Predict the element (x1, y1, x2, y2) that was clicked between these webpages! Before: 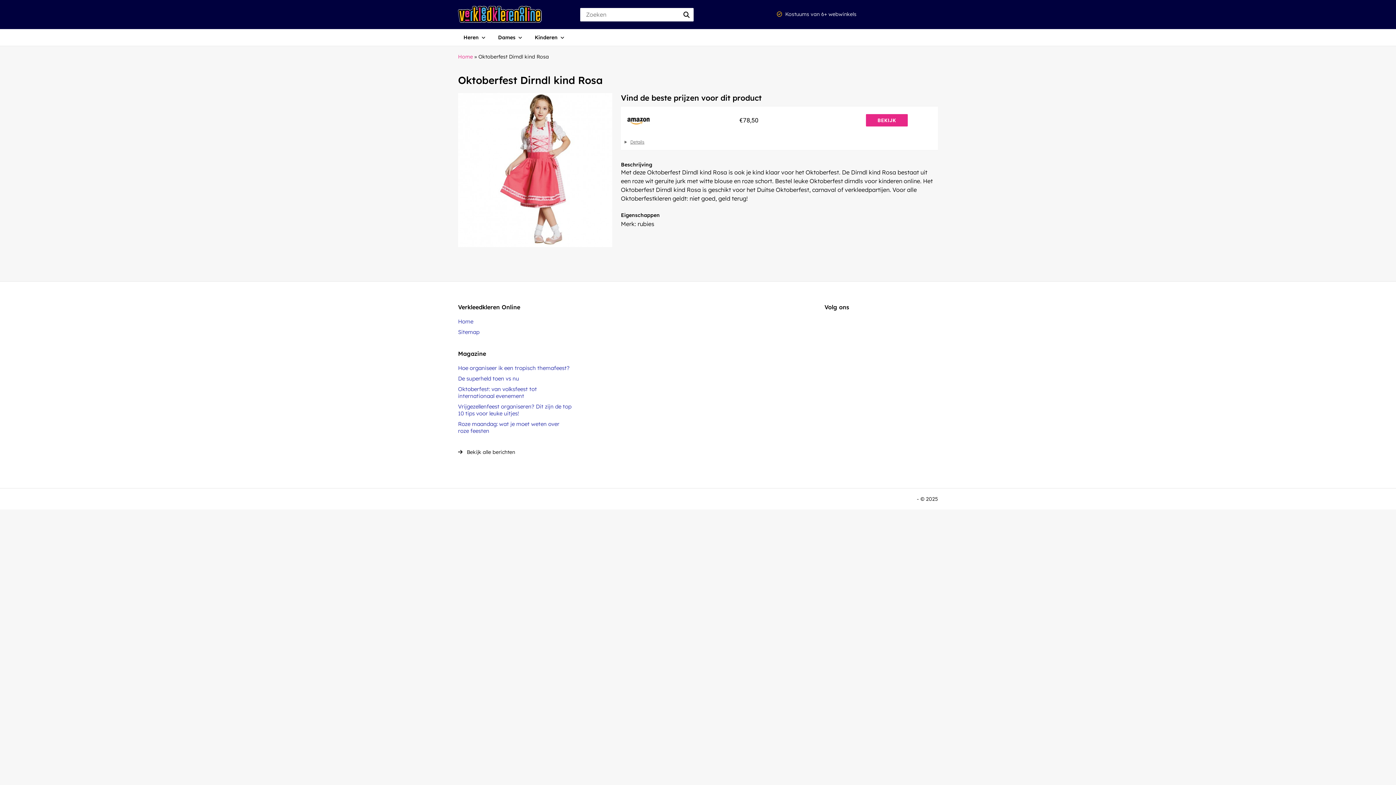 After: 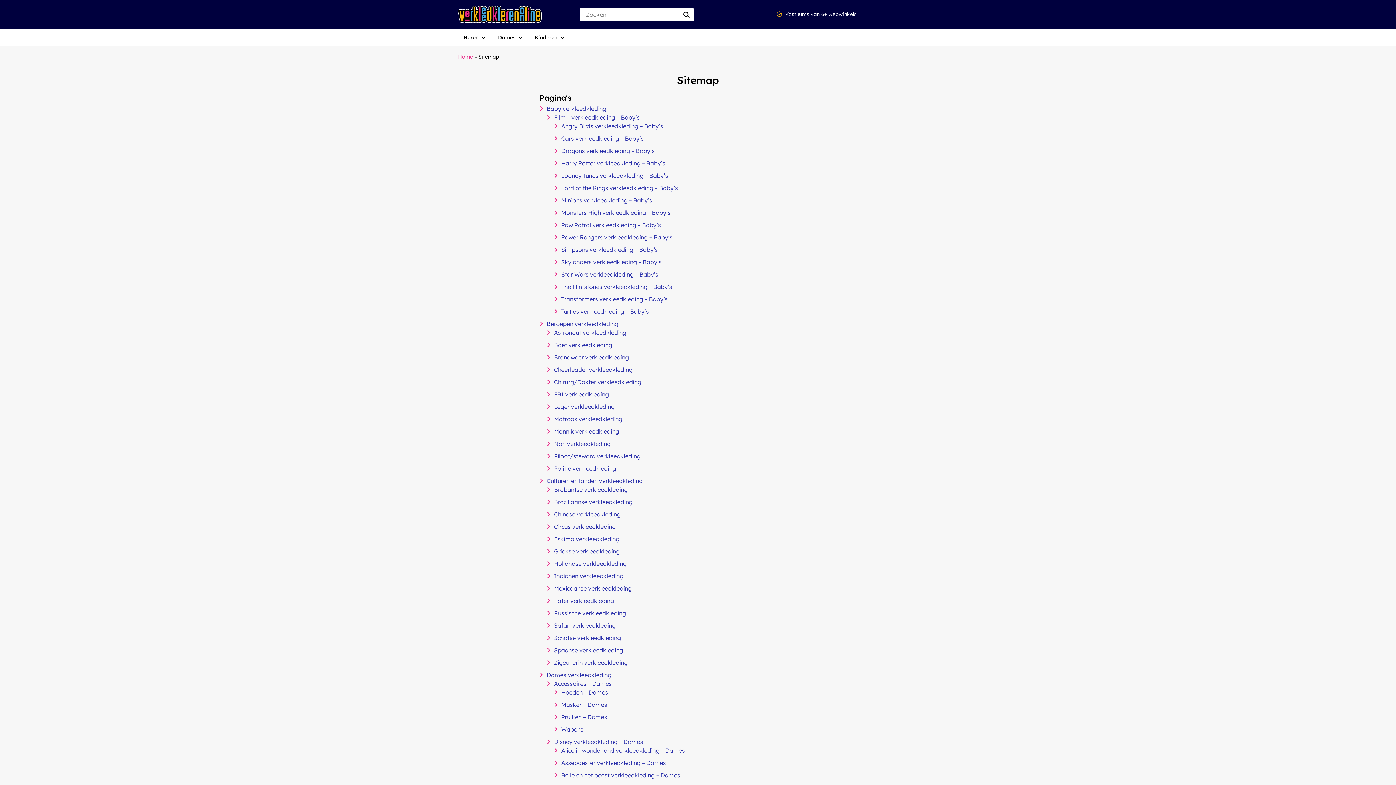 Action: bbox: (458, 328, 479, 335) label: Sitemap